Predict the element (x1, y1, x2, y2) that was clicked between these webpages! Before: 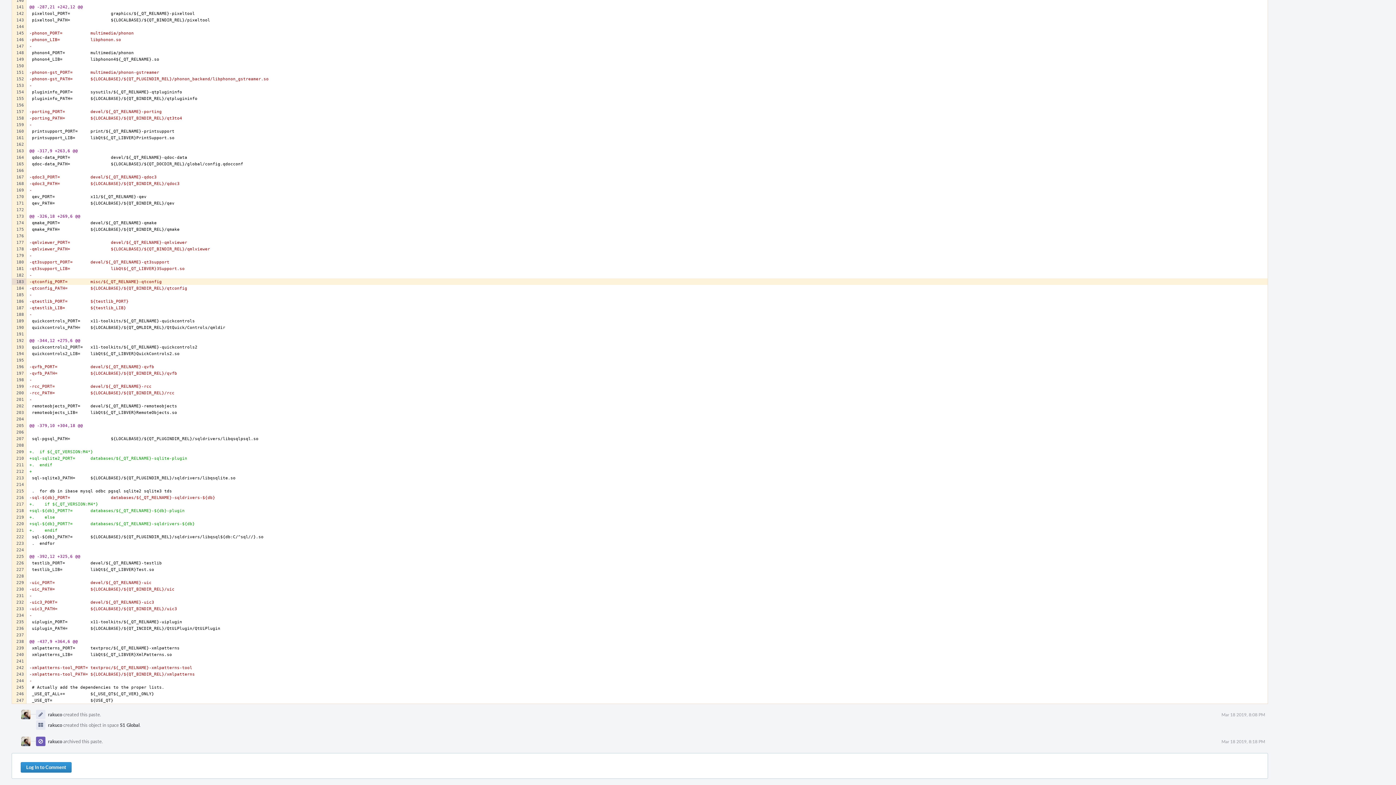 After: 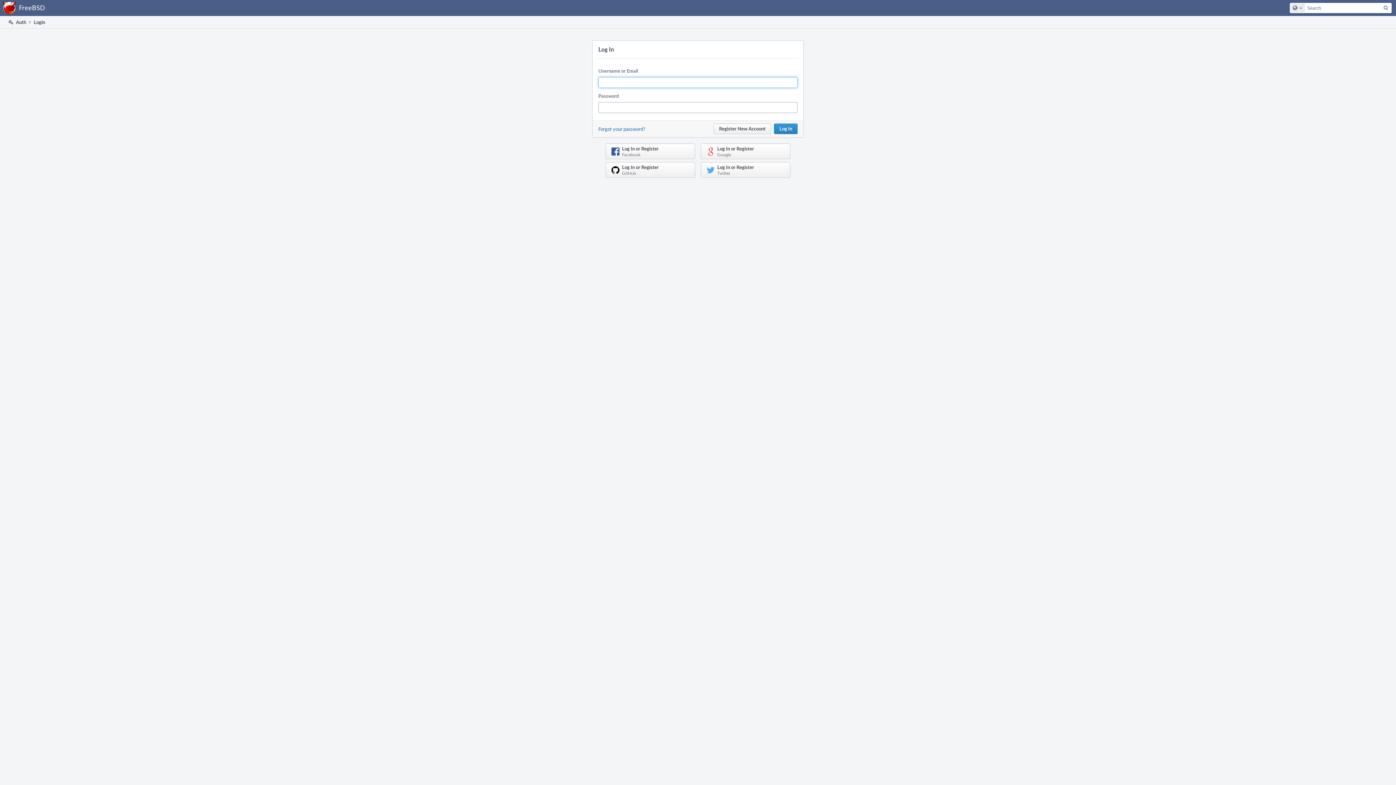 Action: label: Log In to Comment bbox: (20, 762, 71, 773)